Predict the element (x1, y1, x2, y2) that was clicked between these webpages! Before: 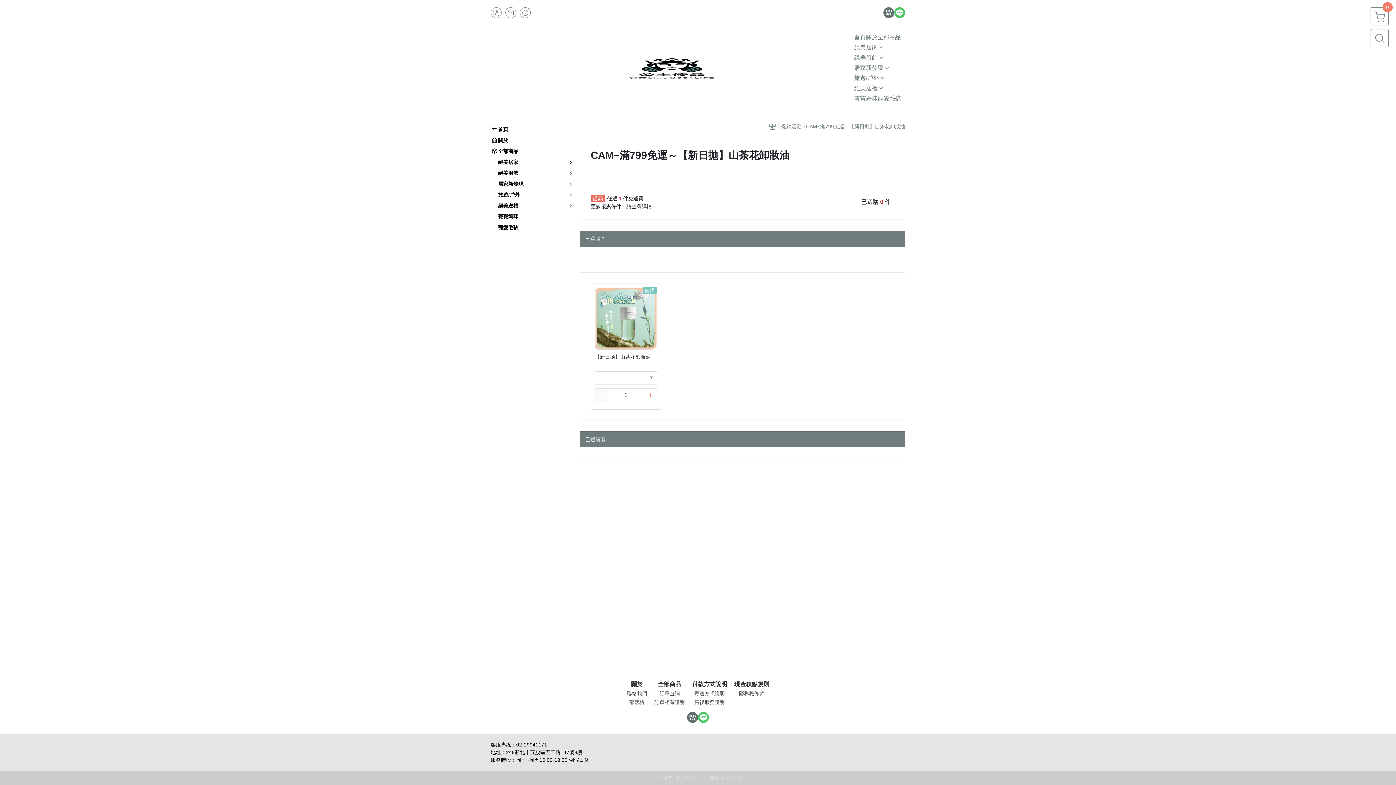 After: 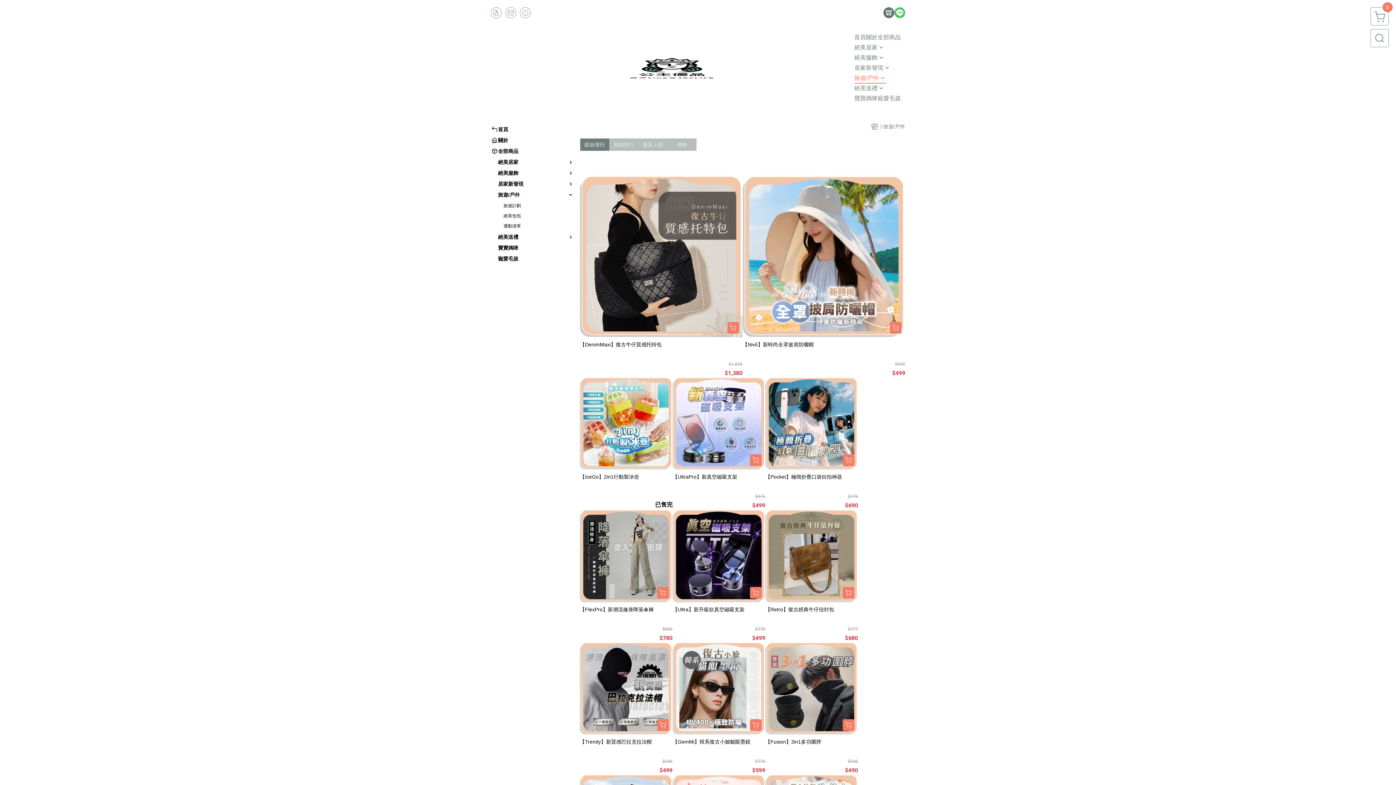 Action: bbox: (854, 73, 886, 83) label: 旅遊/戶外